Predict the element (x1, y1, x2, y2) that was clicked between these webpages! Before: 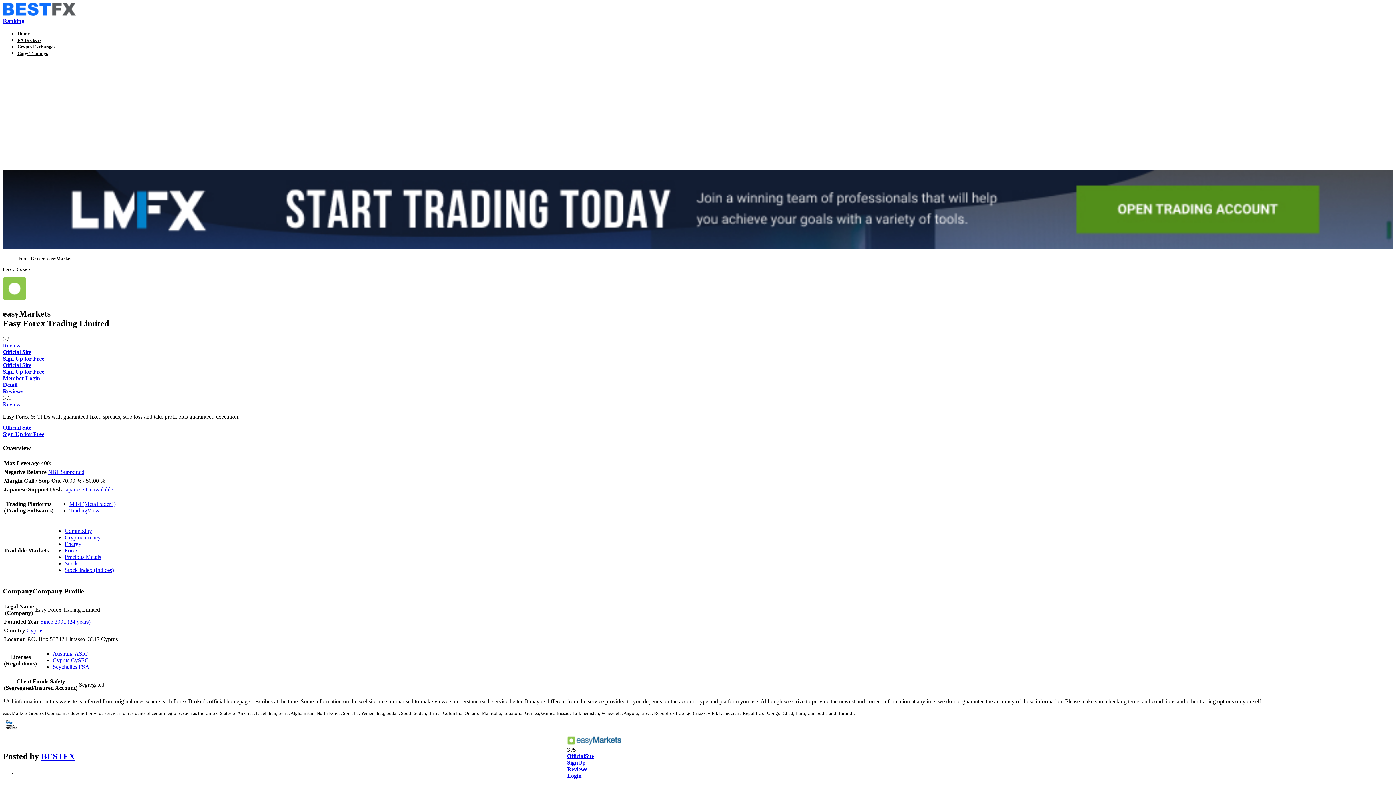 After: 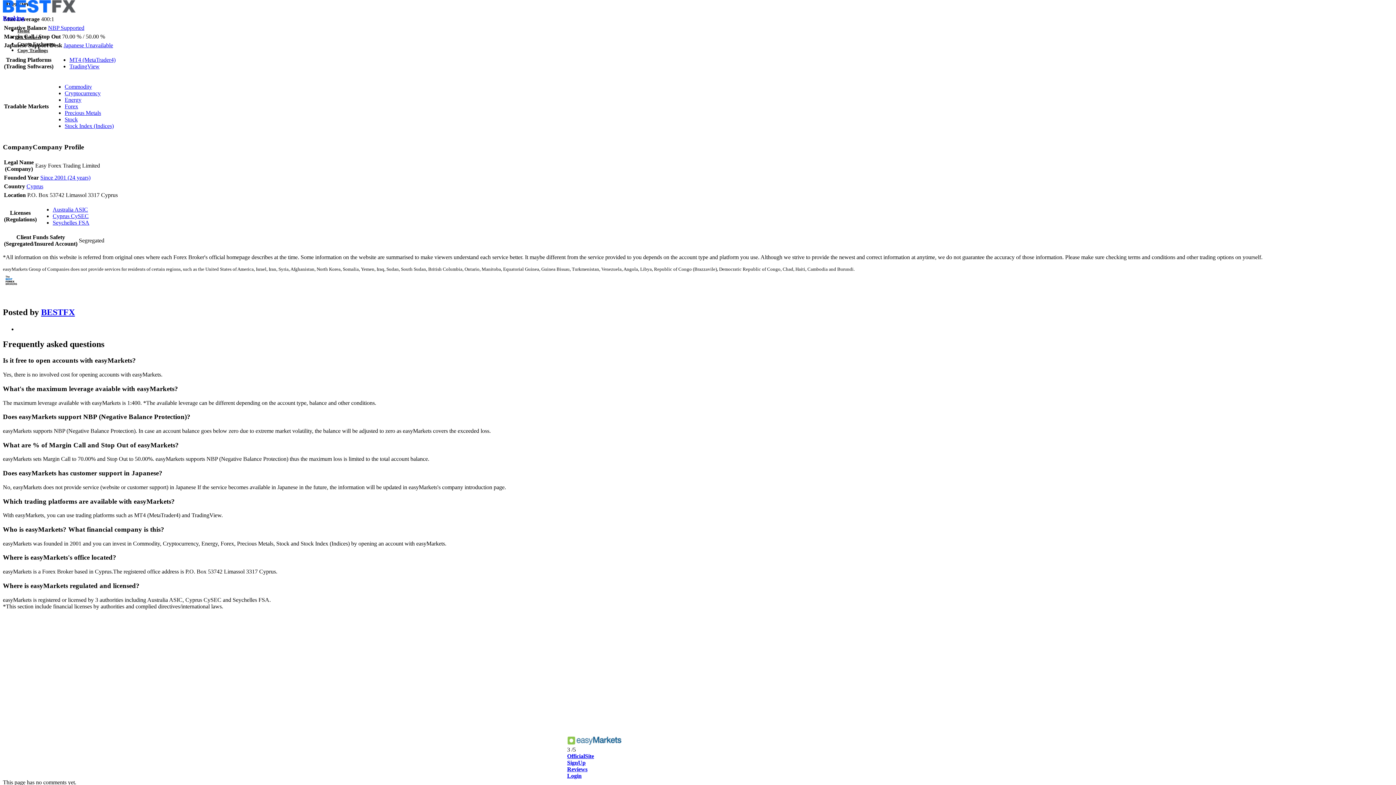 Action: label: Detail bbox: (2, 381, 17, 387)